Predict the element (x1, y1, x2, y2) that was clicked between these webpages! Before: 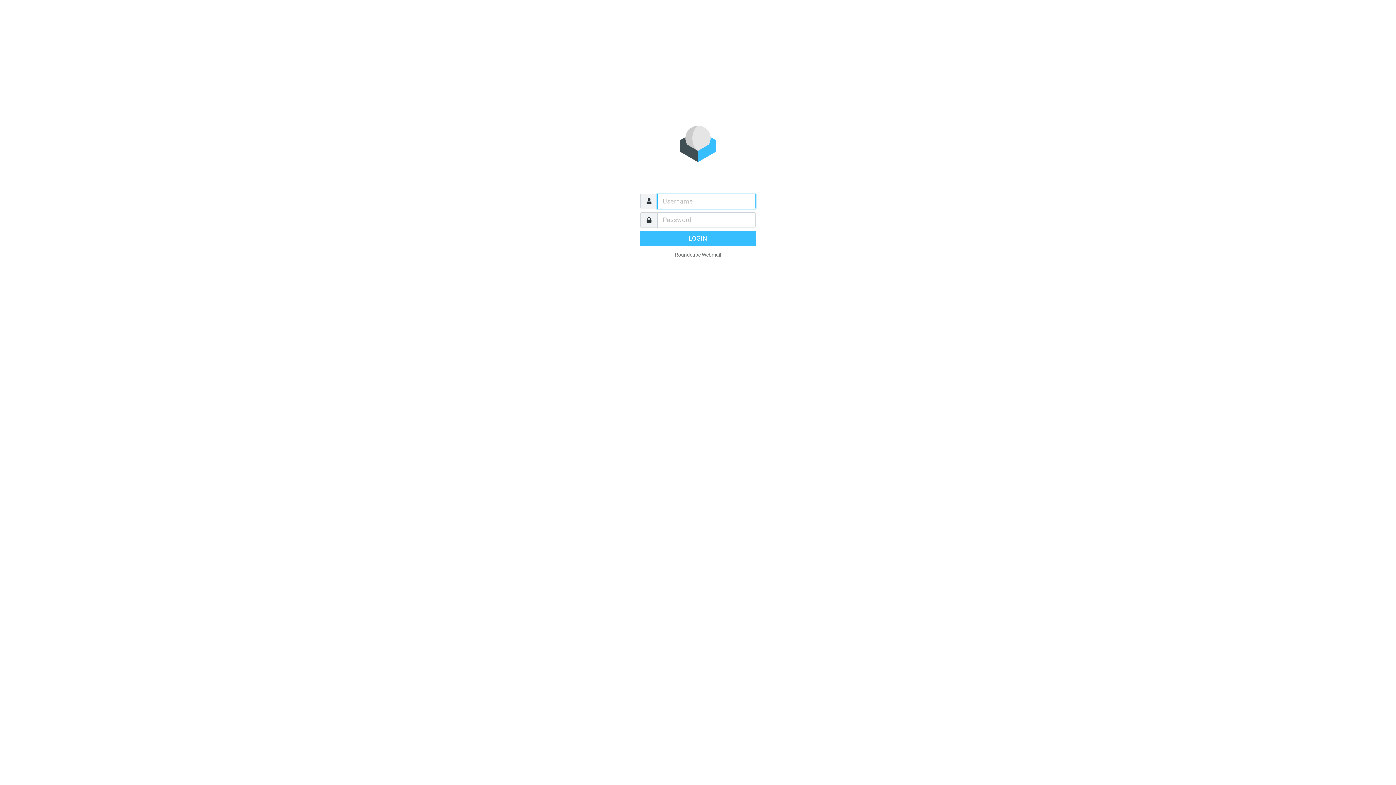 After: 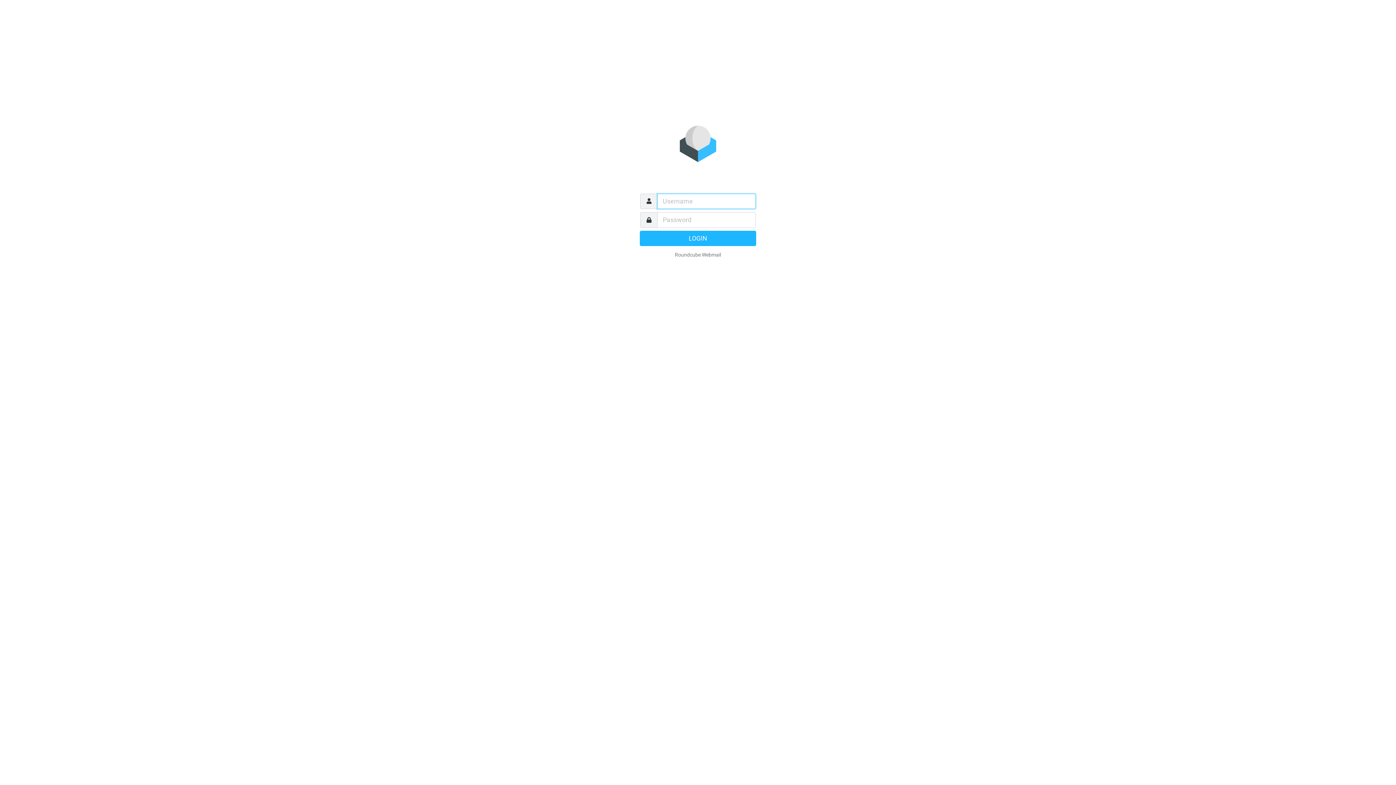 Action: label: LOGIN bbox: (640, 230, 756, 246)